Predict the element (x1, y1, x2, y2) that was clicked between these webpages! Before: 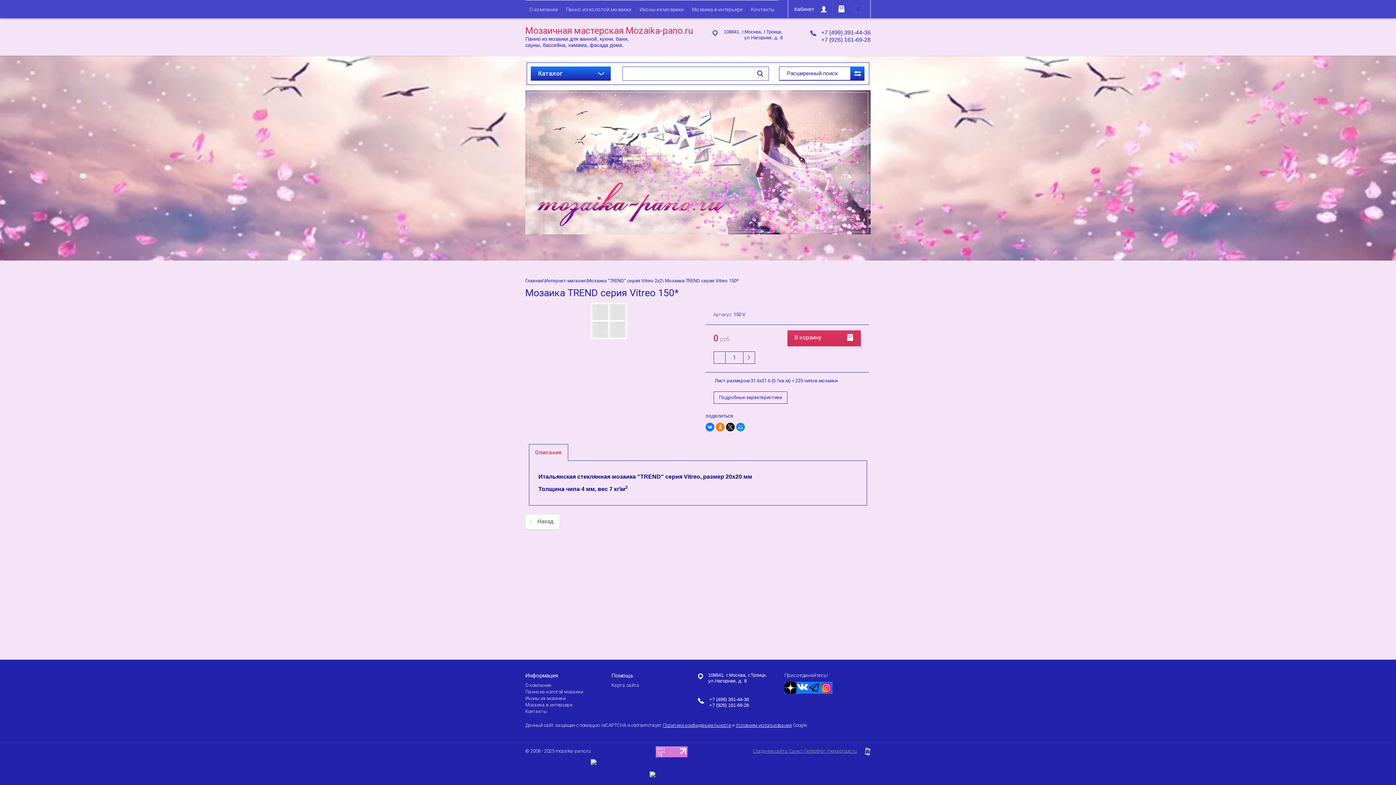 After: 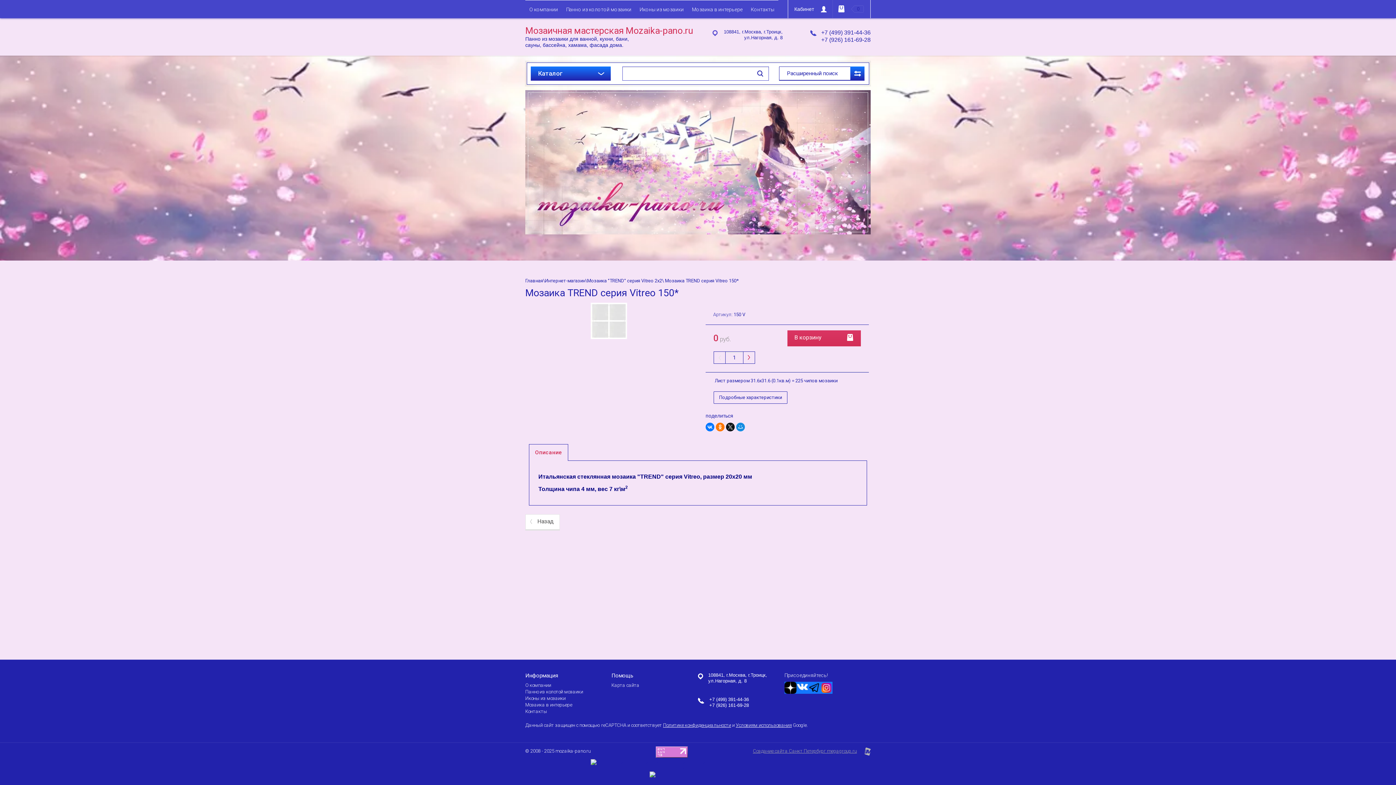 Action: bbox: (590, 765, 753, 771)